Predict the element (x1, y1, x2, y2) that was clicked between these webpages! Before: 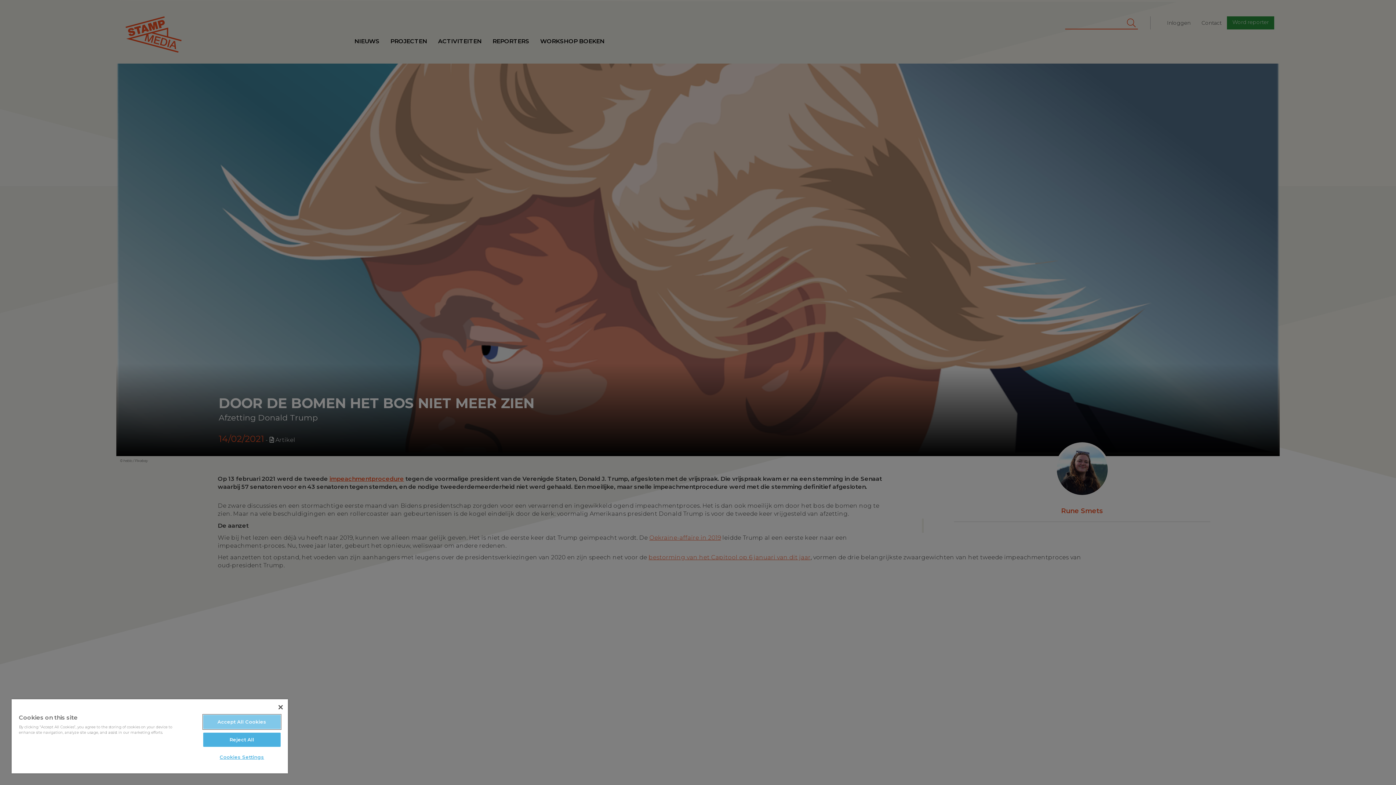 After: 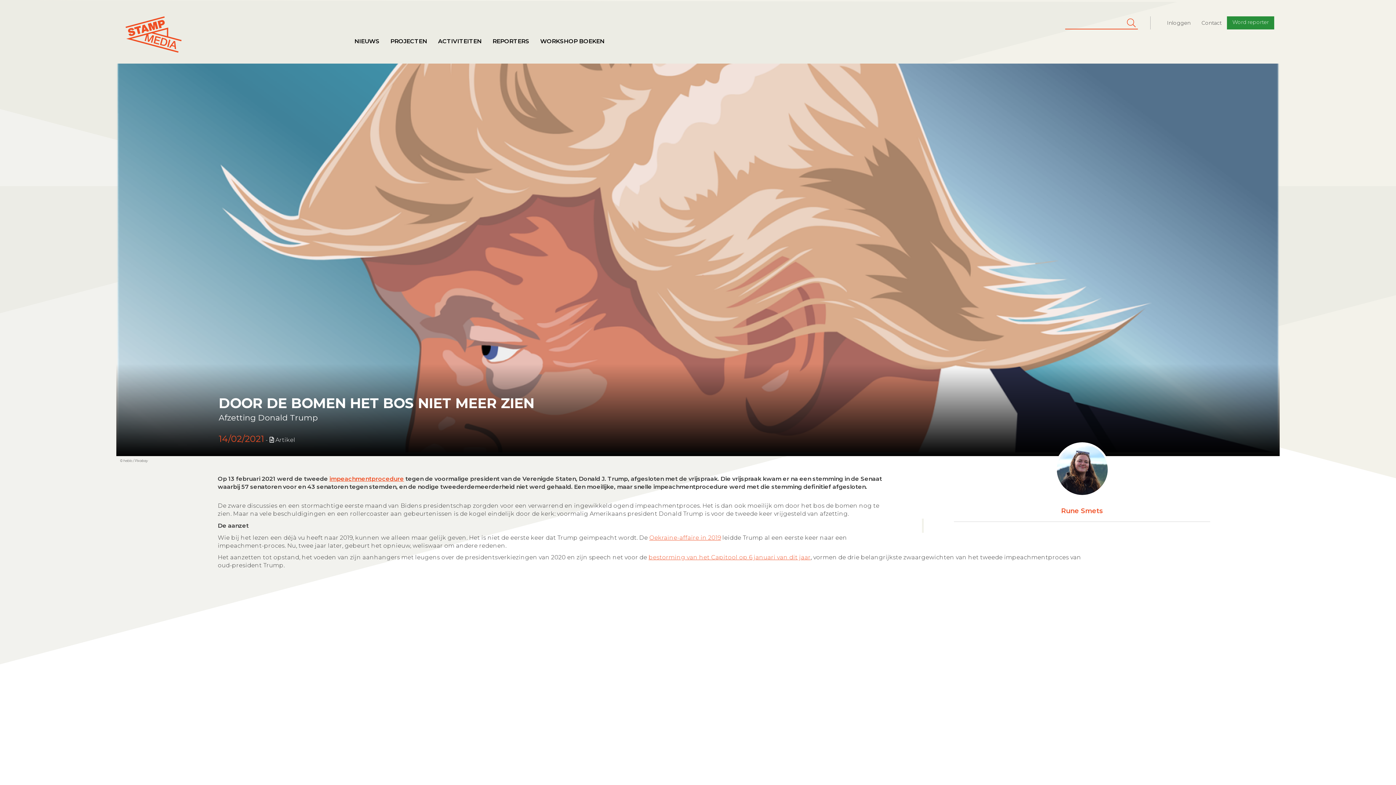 Action: bbox: (278, 705, 282, 709) label: Close